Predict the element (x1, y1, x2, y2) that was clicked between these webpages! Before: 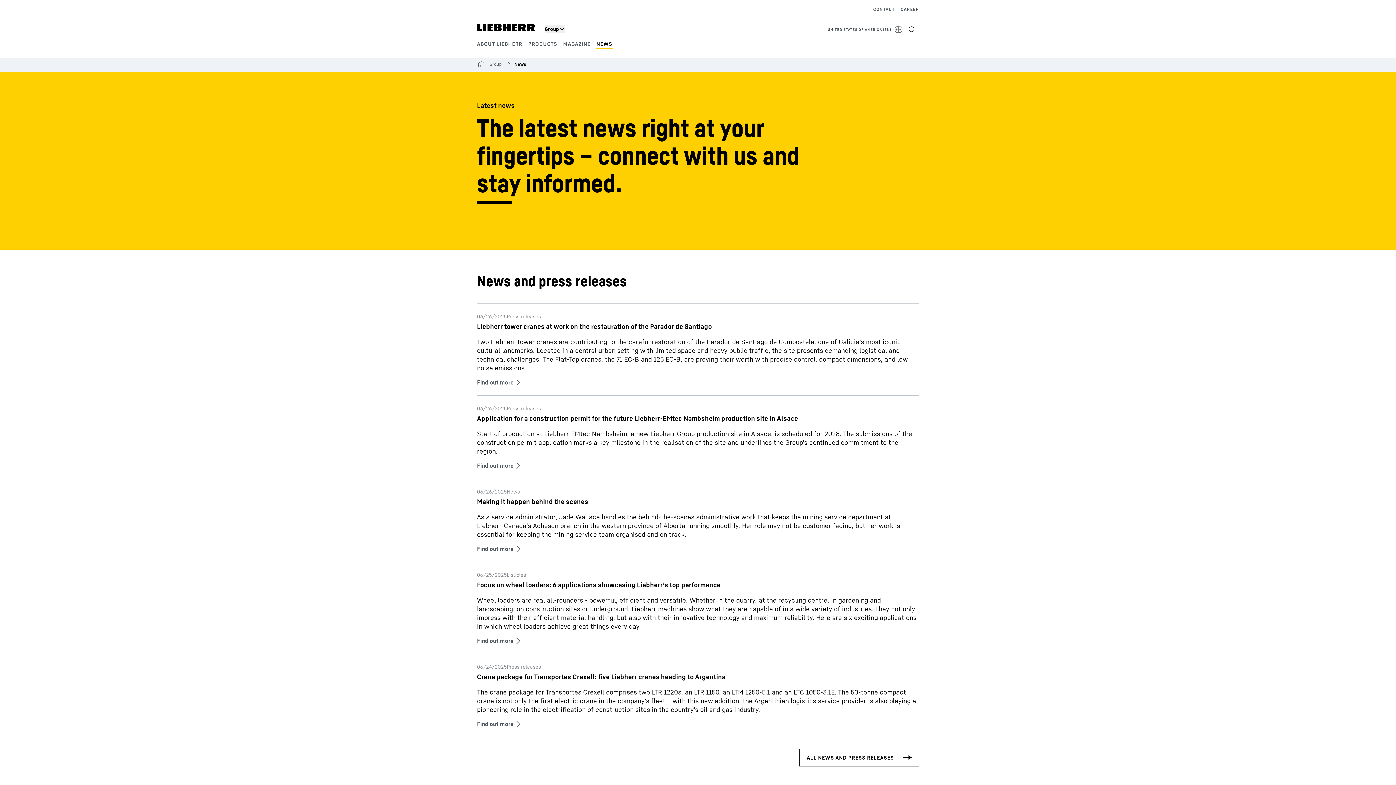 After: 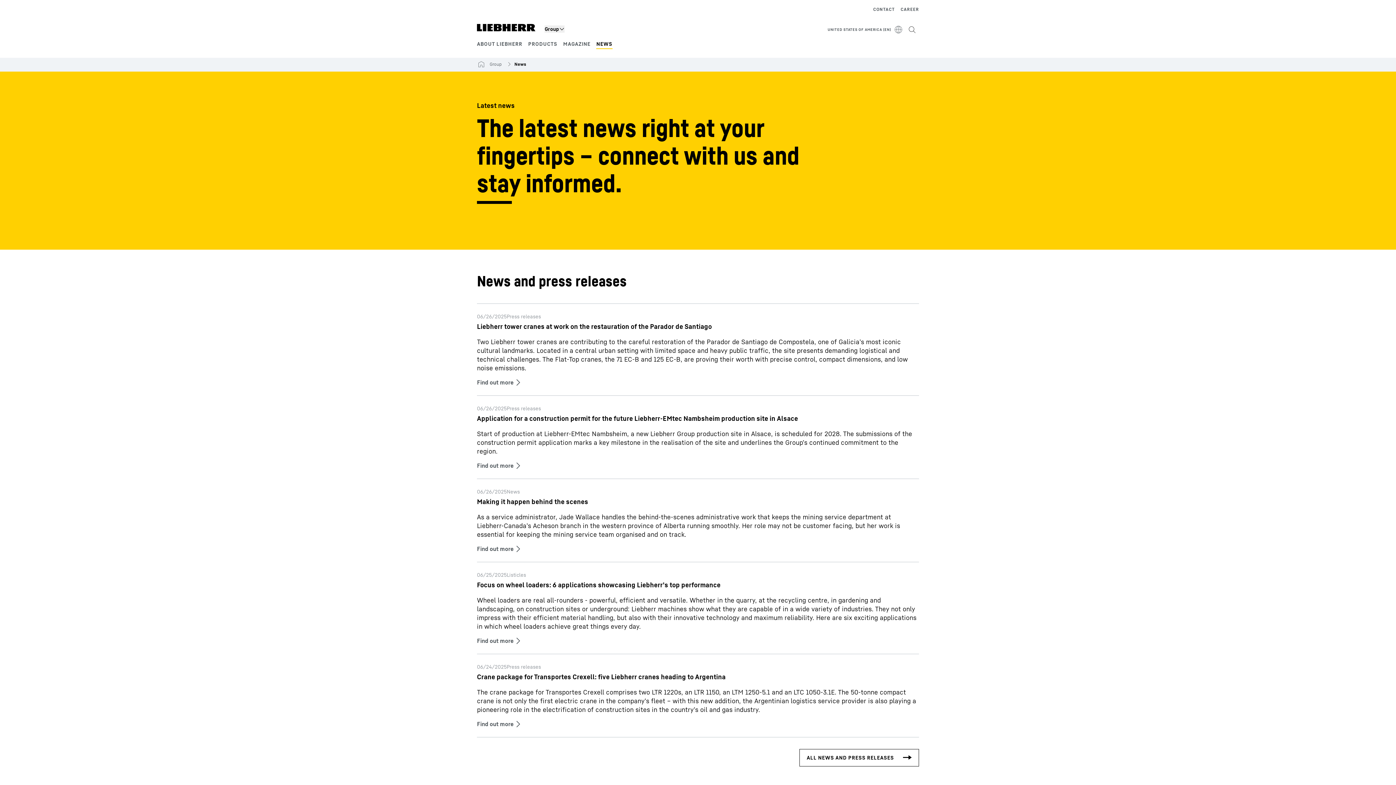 Action: bbox: (799, 749, 919, 766)